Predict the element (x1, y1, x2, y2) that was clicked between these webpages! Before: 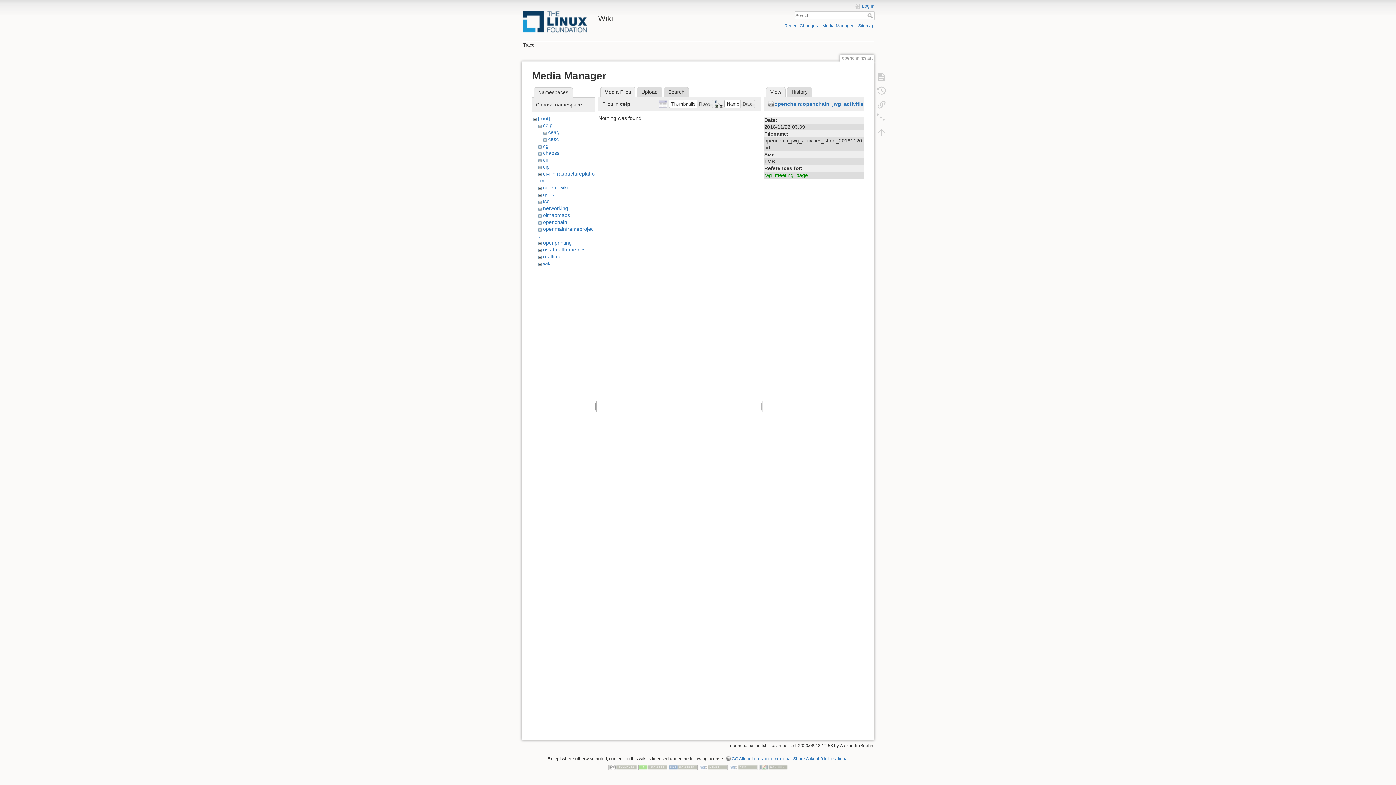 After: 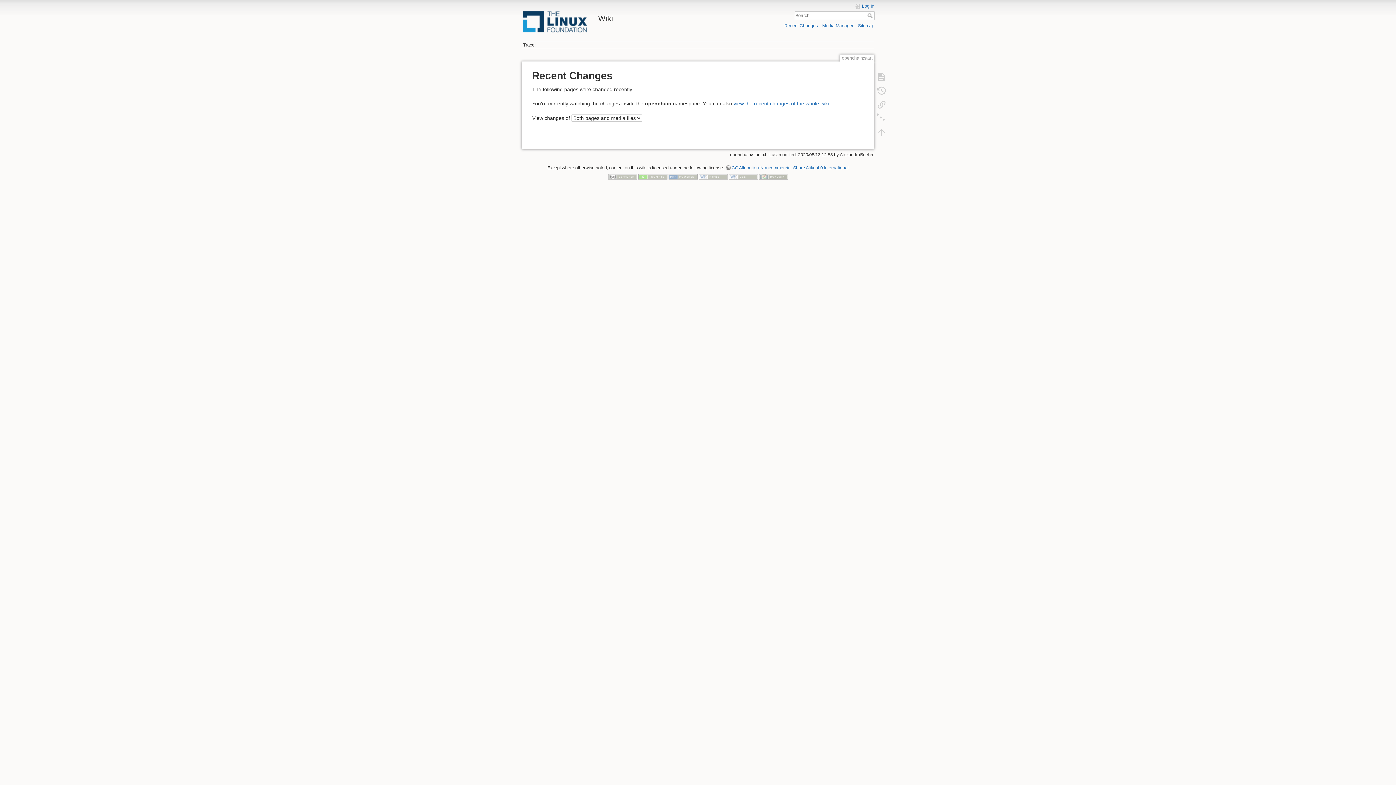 Action: label: Recent Changes bbox: (784, 23, 818, 28)